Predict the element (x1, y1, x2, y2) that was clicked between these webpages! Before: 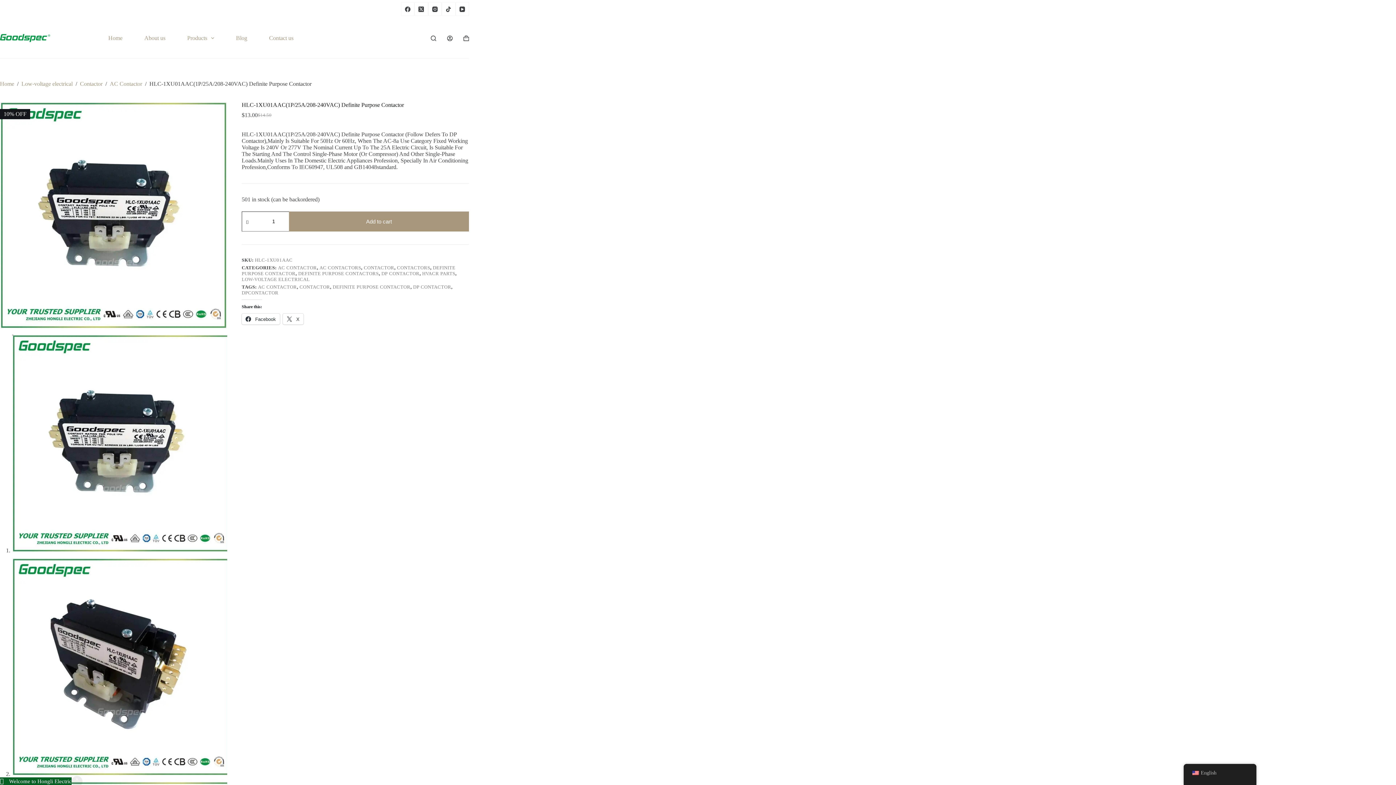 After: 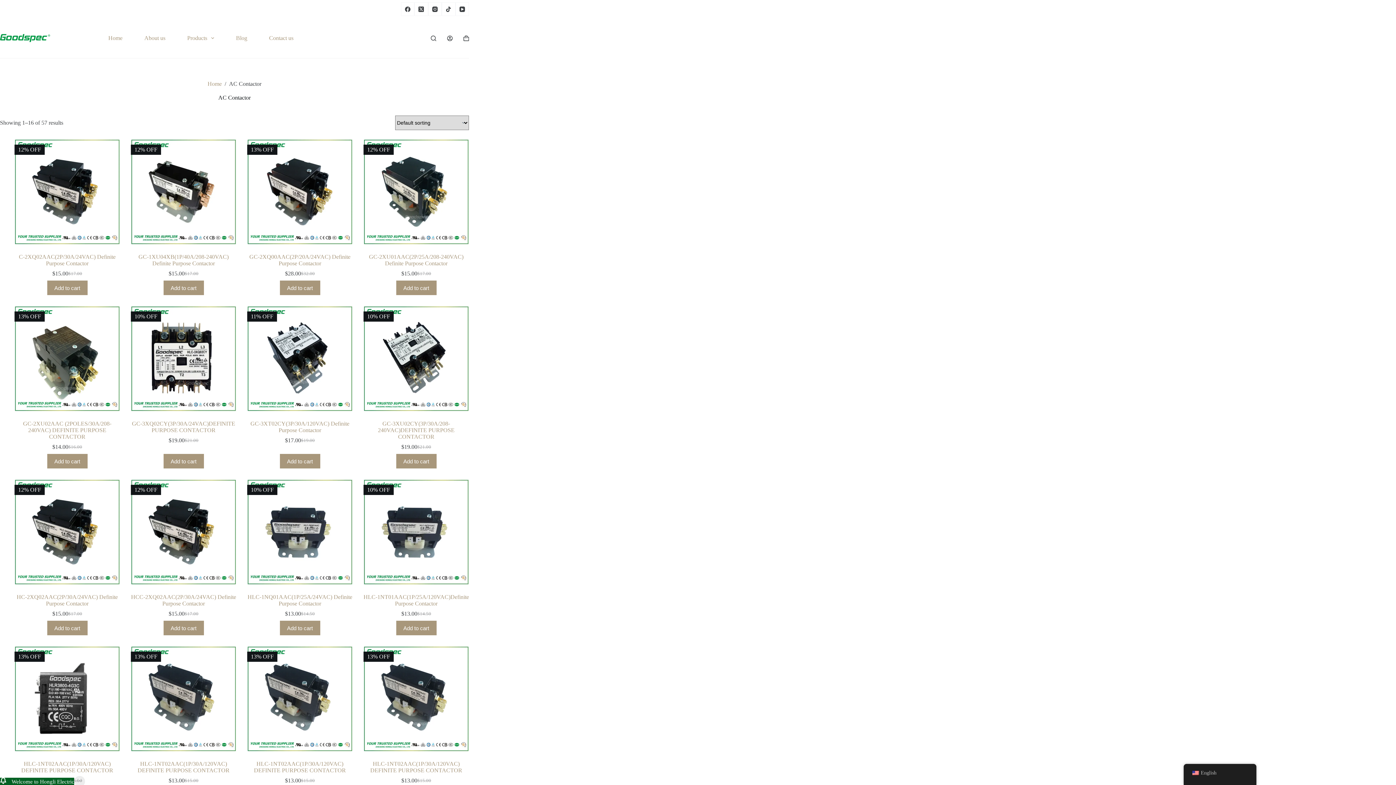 Action: bbox: (258, 284, 296, 289) label: AC CONTACTOR